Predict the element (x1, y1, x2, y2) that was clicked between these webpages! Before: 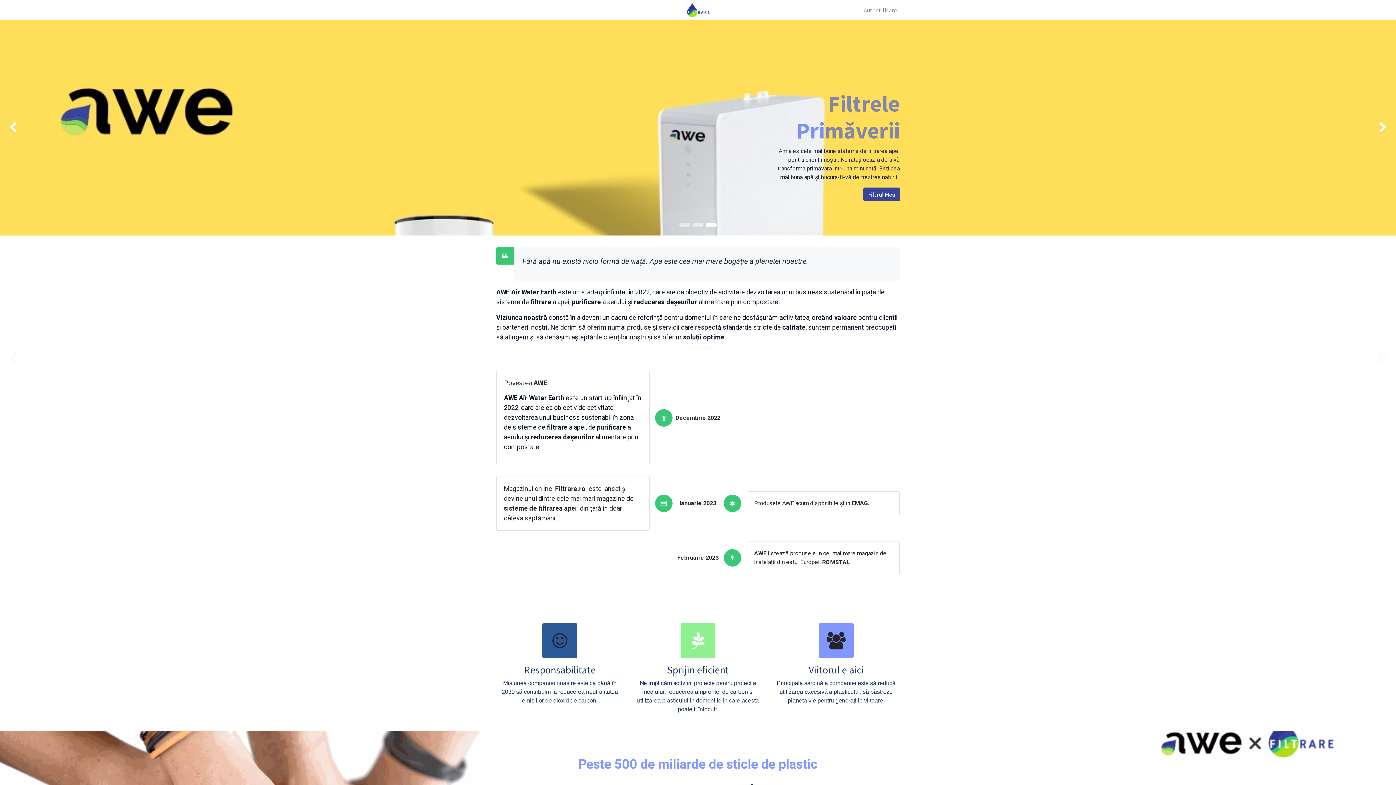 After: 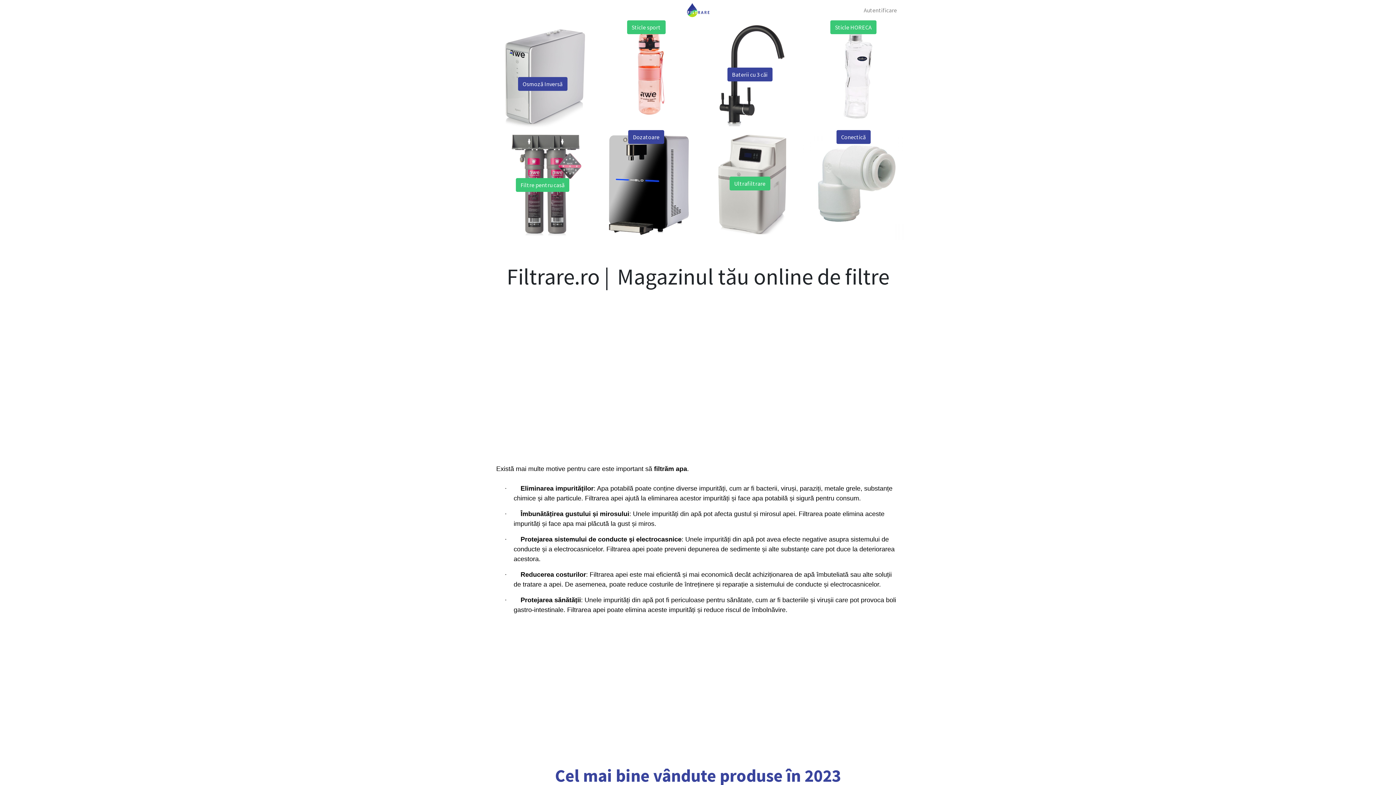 Action: bbox: (681, 2, 714, 17)